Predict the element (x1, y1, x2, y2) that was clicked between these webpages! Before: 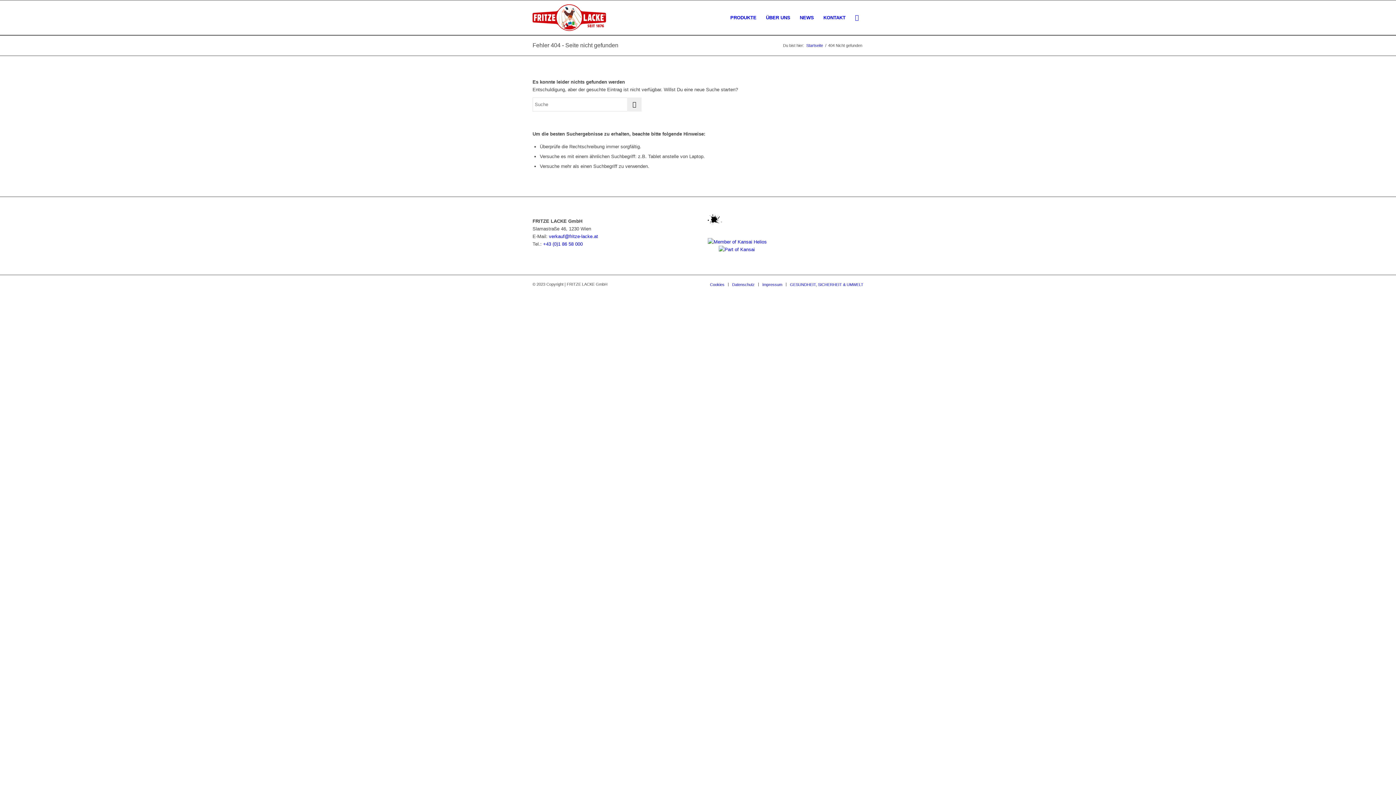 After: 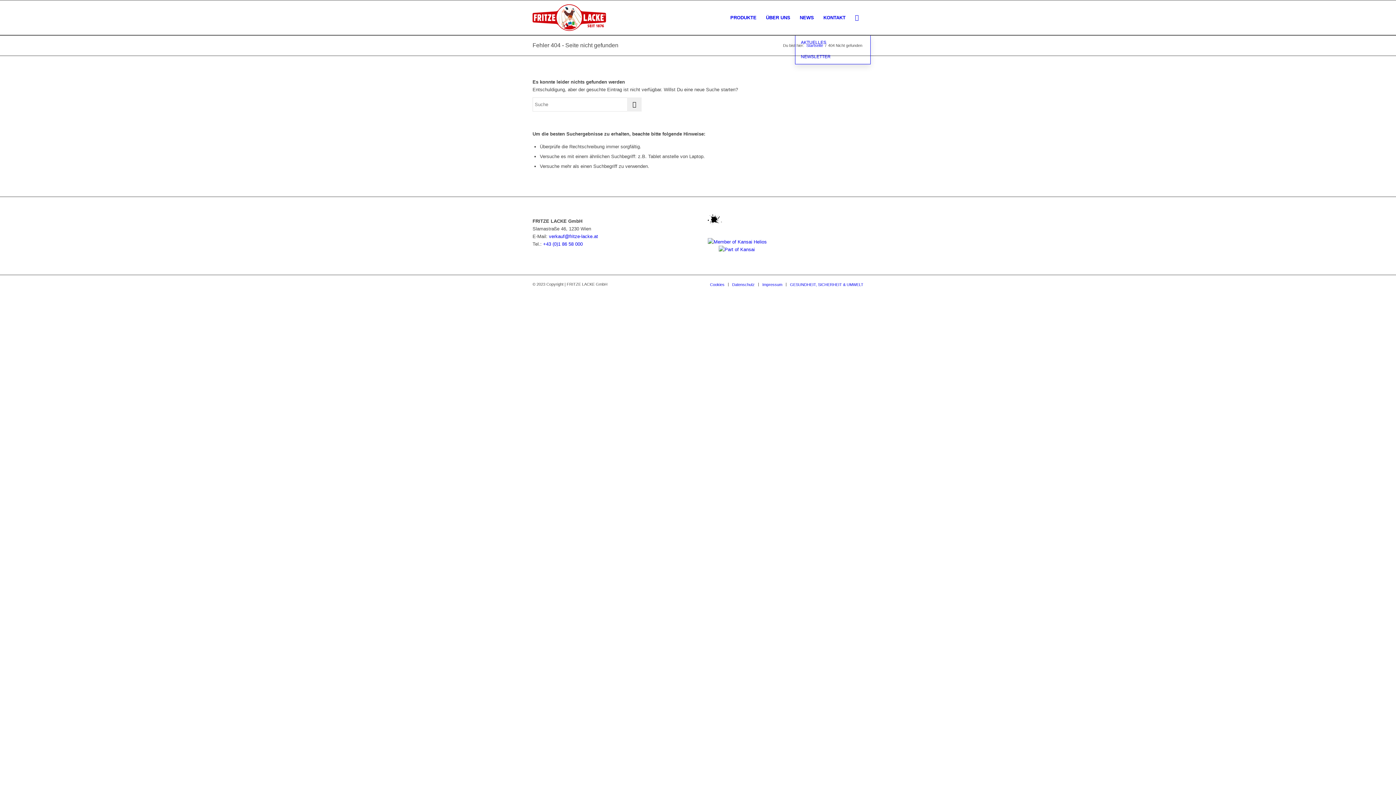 Action: label: NEWS bbox: (795, 0, 818, 35)